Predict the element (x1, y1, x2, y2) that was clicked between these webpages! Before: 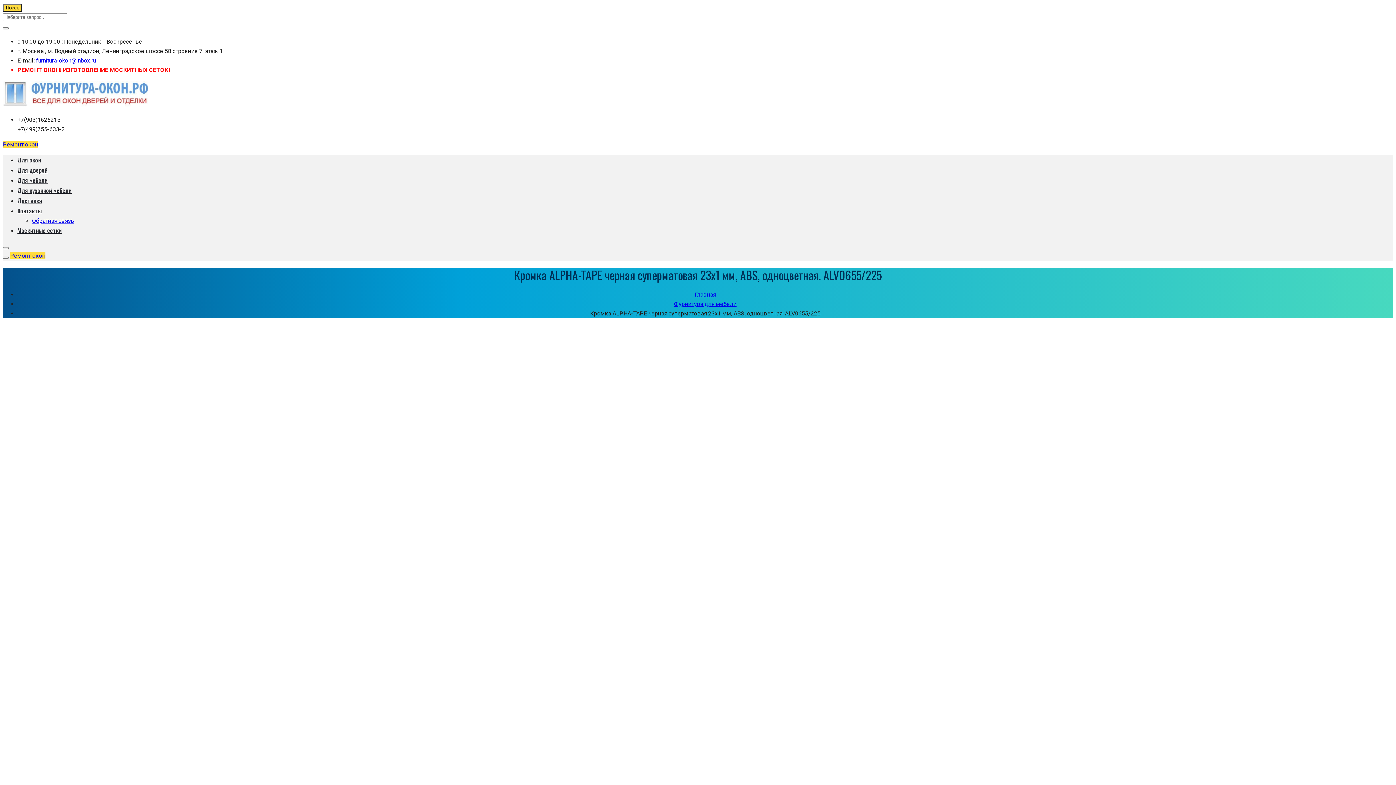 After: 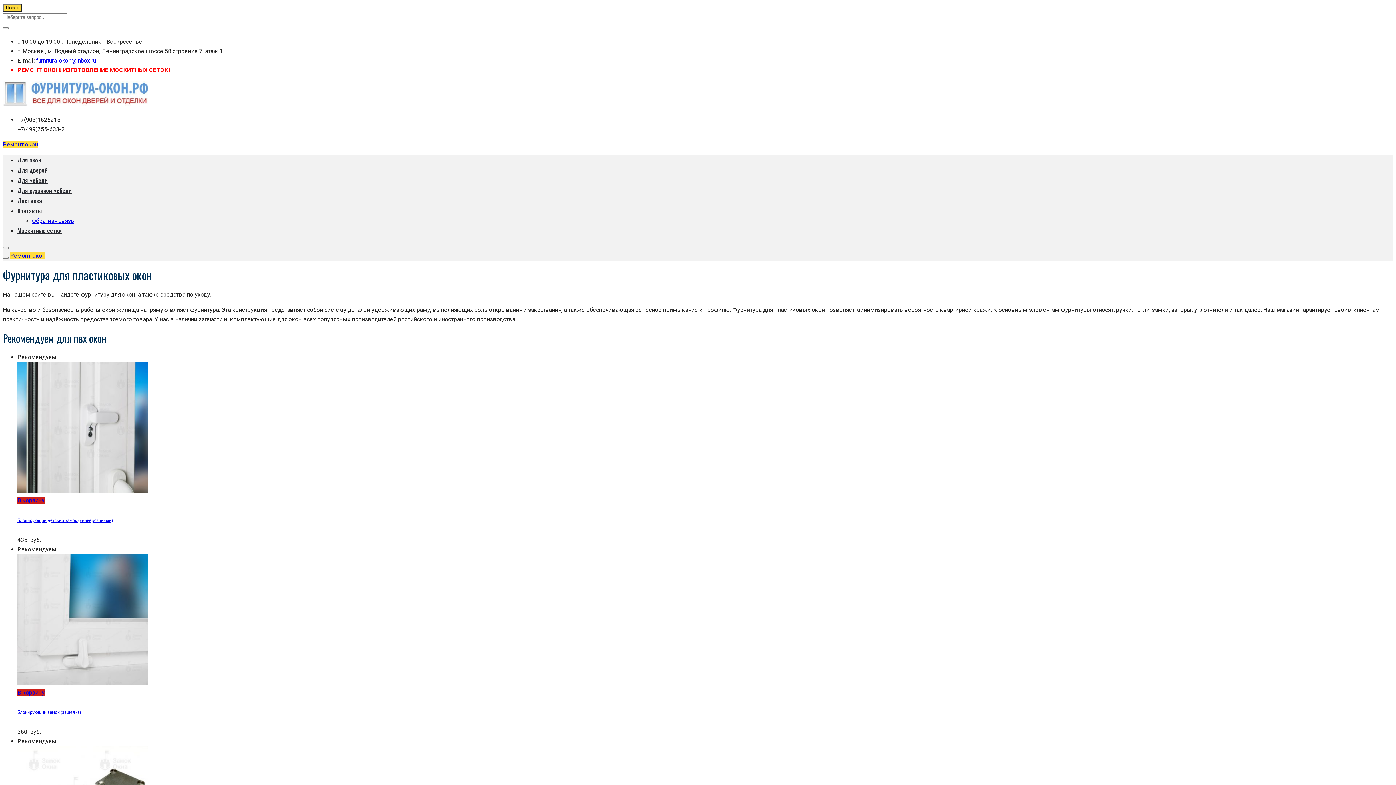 Action: bbox: (694, 291, 716, 298) label: Главная